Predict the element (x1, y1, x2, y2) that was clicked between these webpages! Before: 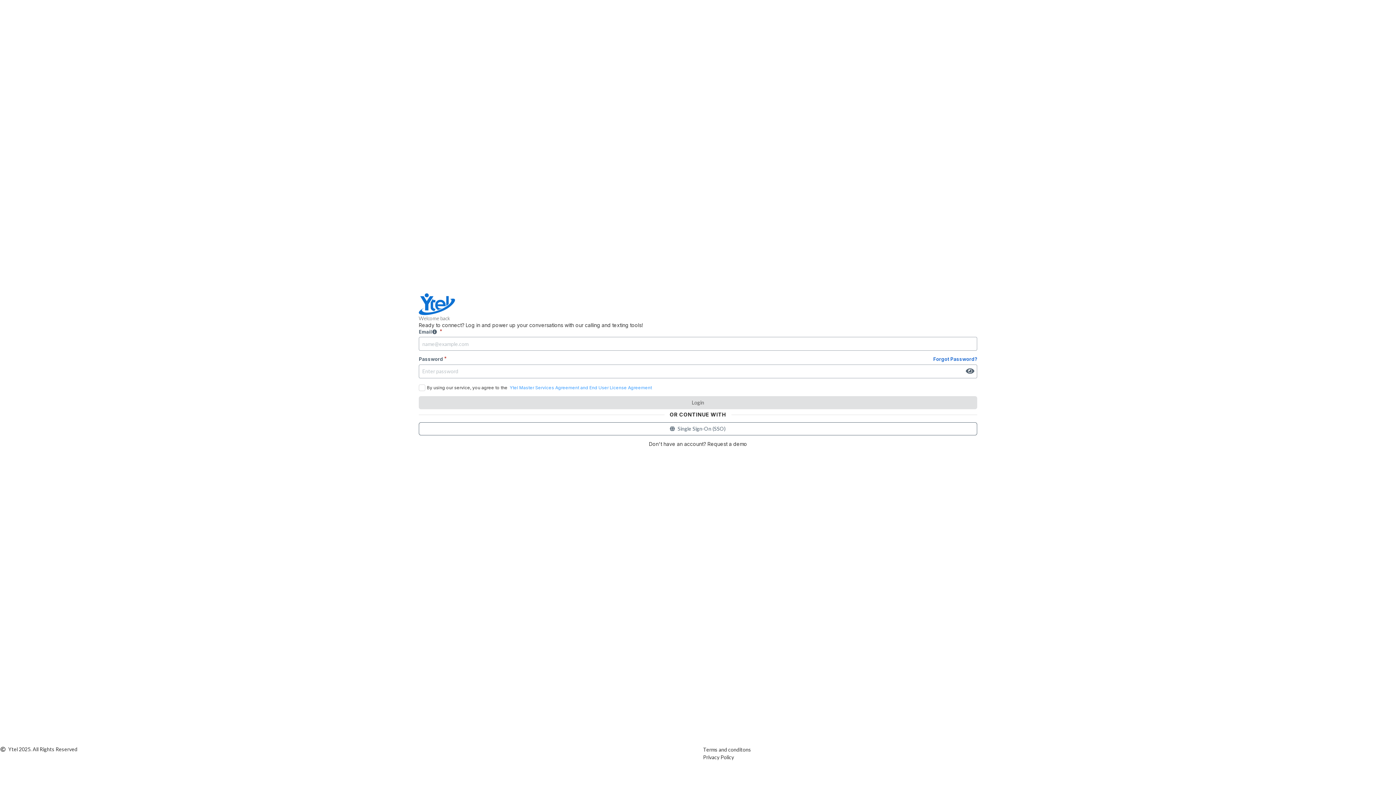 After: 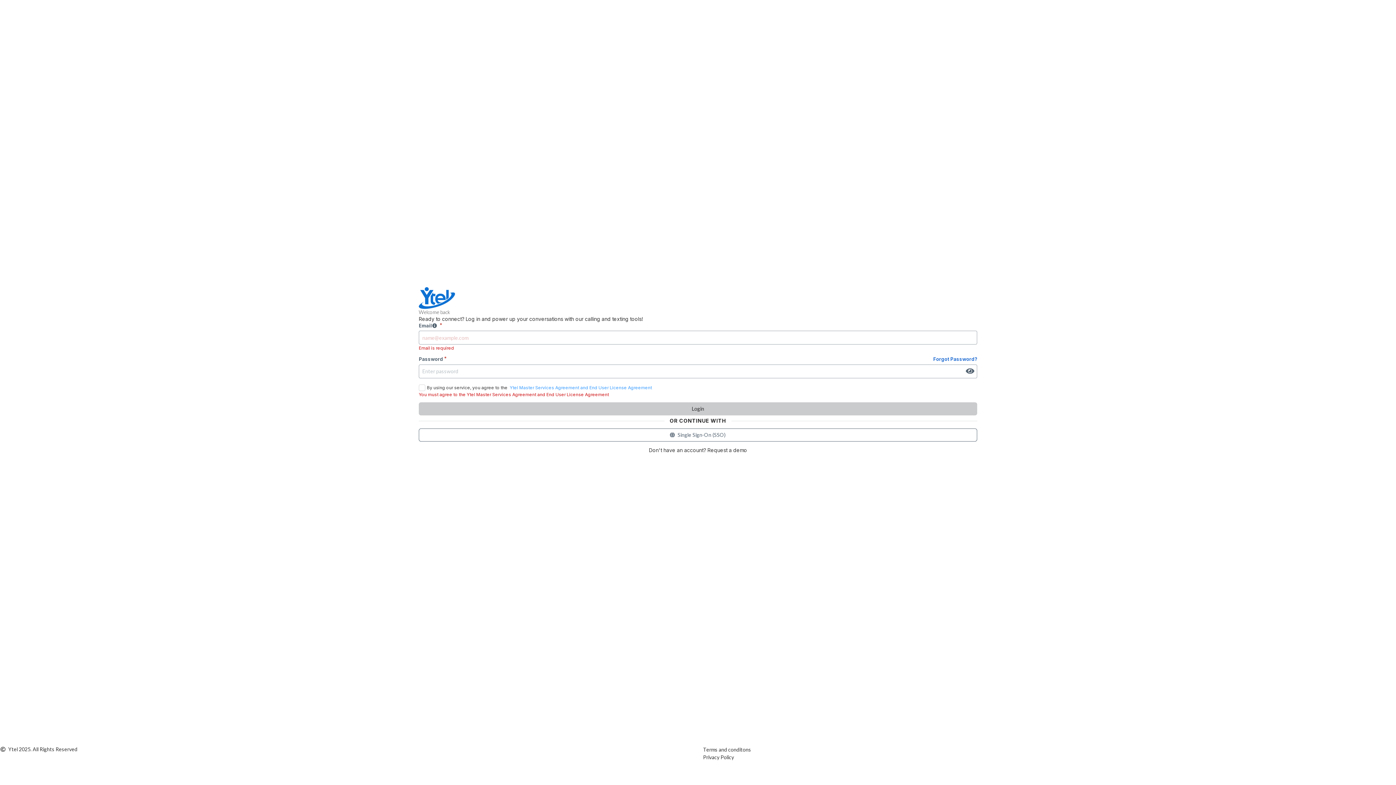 Action: bbox: (418, 396, 977, 409) label: Login